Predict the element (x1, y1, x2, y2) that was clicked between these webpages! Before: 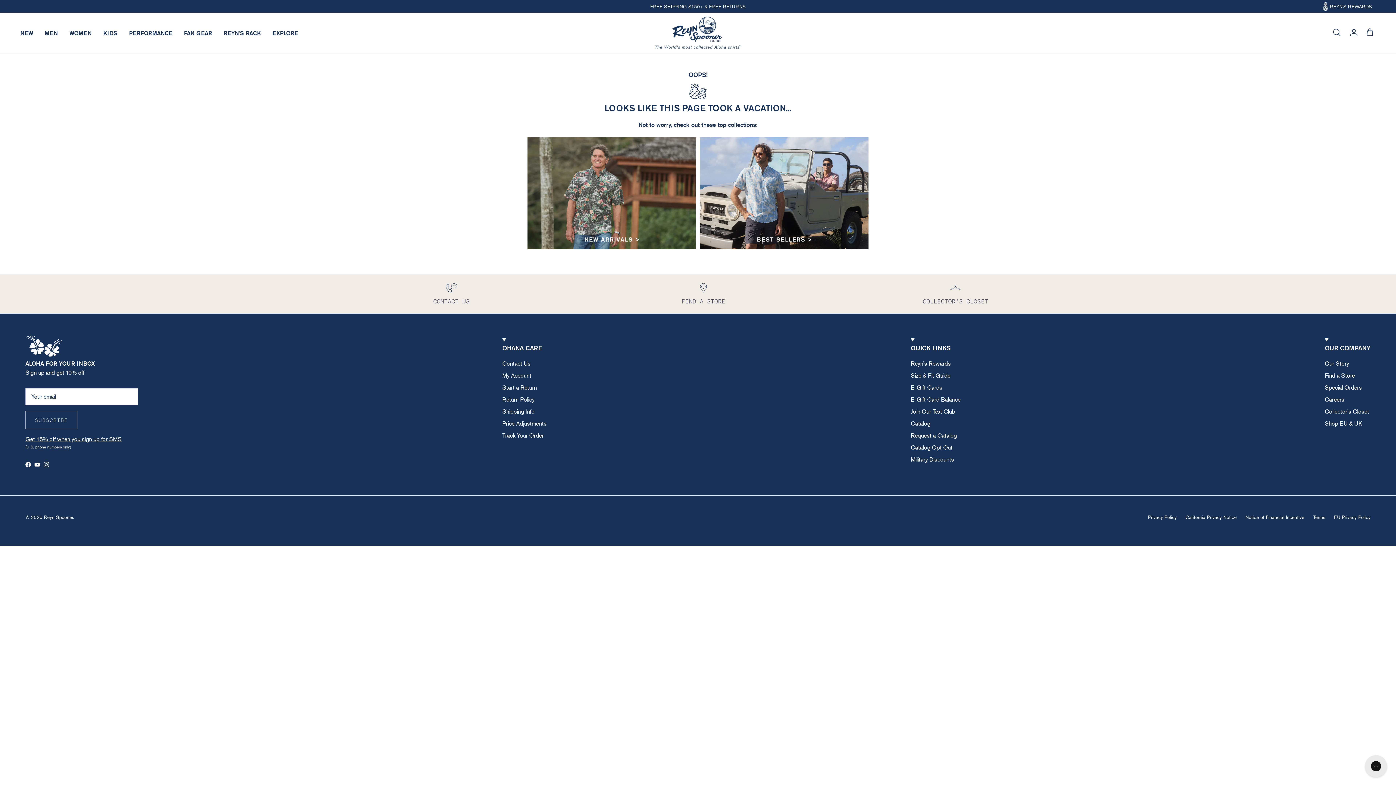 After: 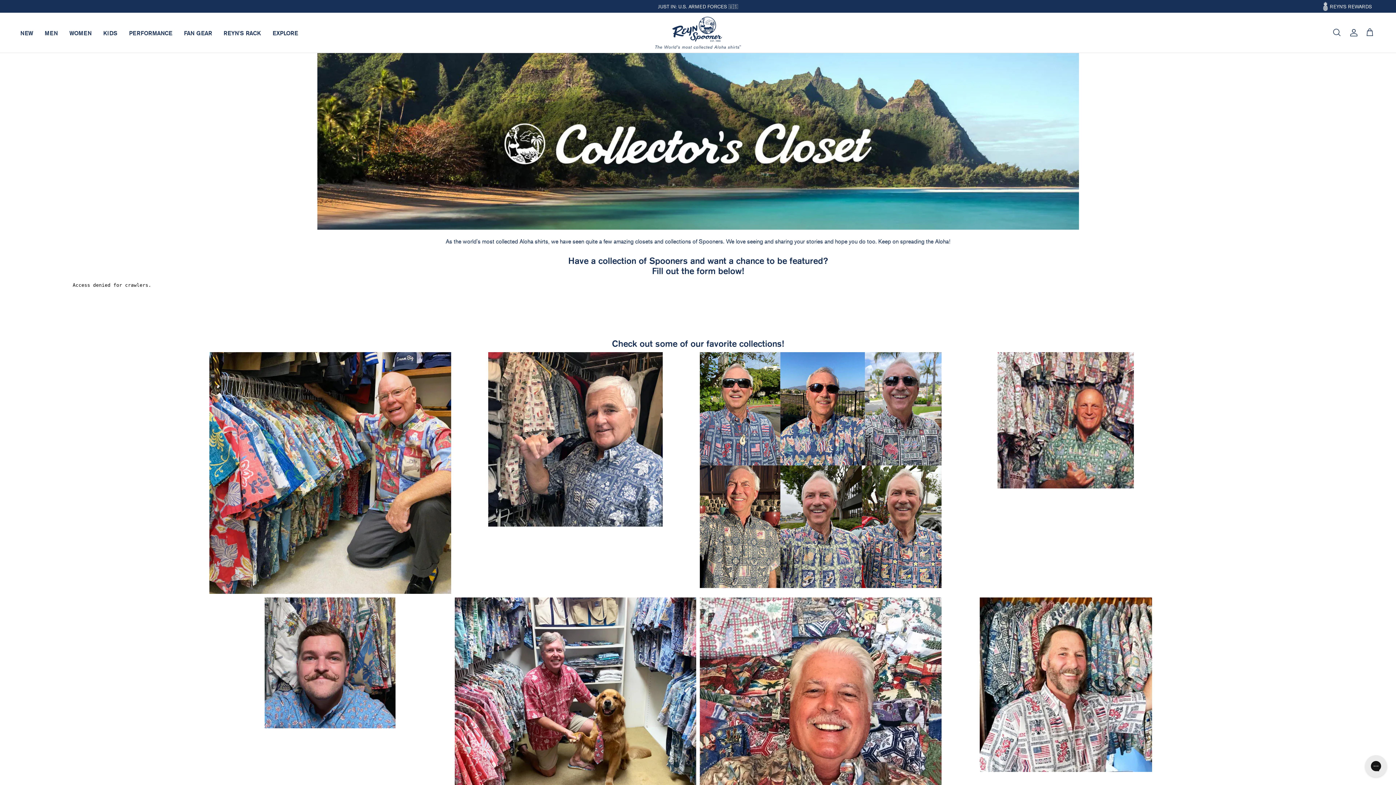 Action: bbox: (1325, 407, 1369, 415) label: Collector's Closet